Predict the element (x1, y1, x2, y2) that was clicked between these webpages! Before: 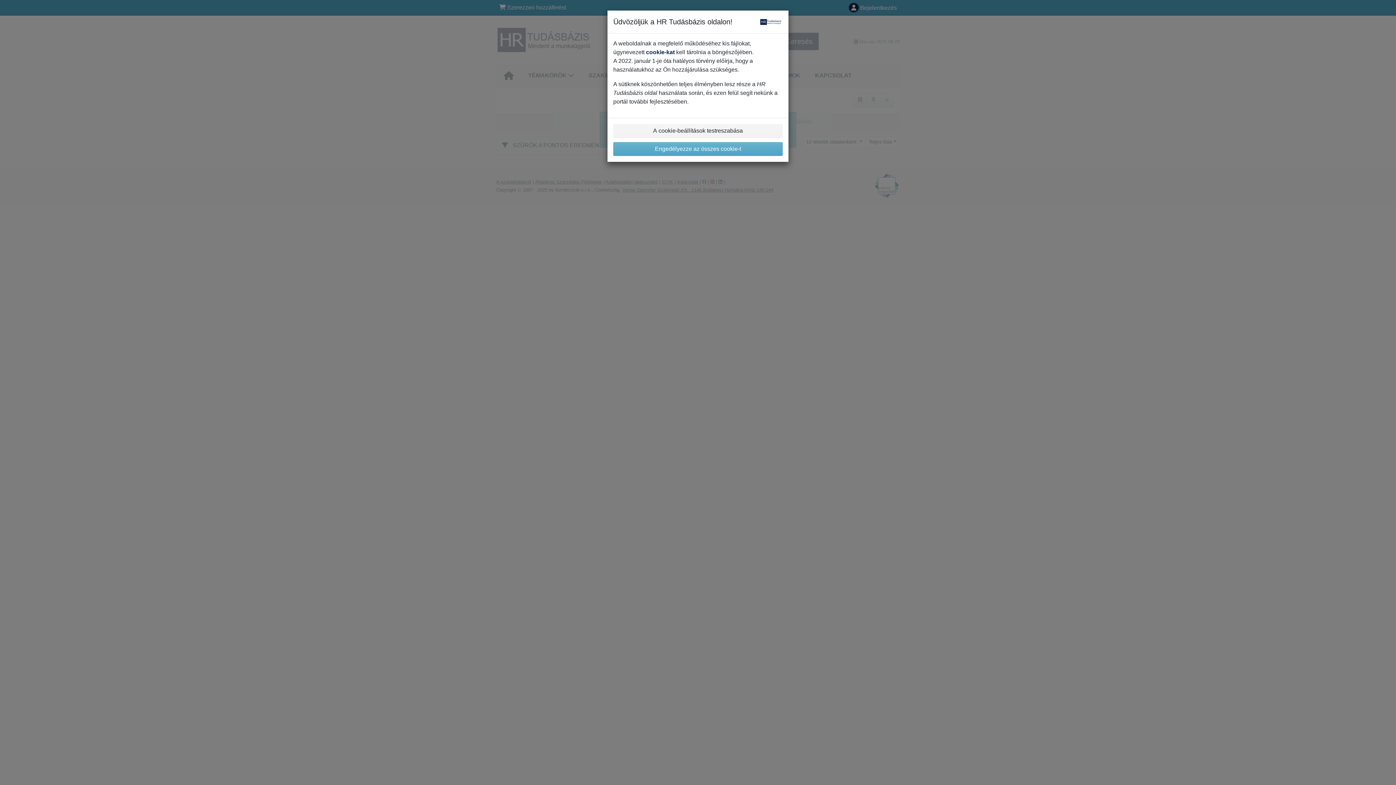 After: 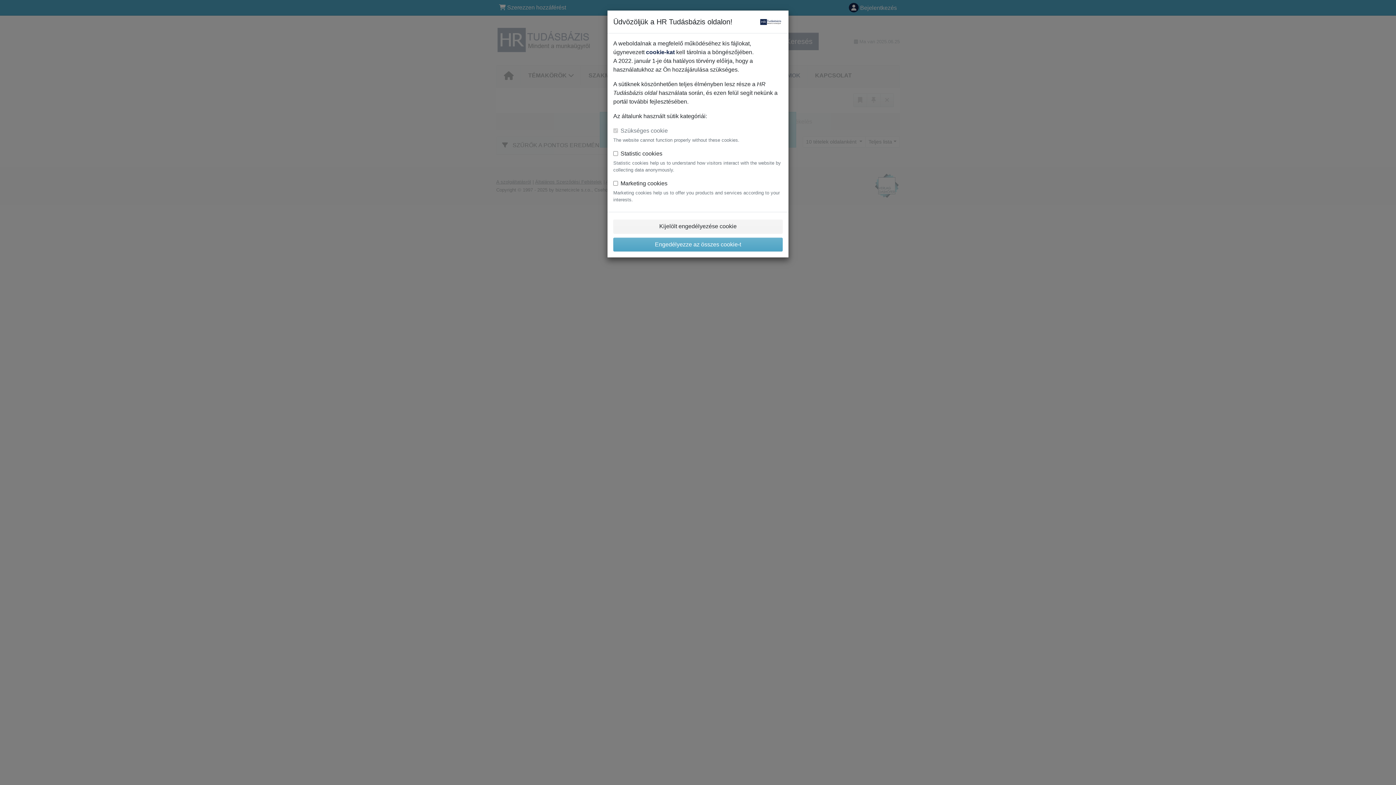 Action: bbox: (613, 124, 782, 137) label: A cookie-beállítások testreszabása